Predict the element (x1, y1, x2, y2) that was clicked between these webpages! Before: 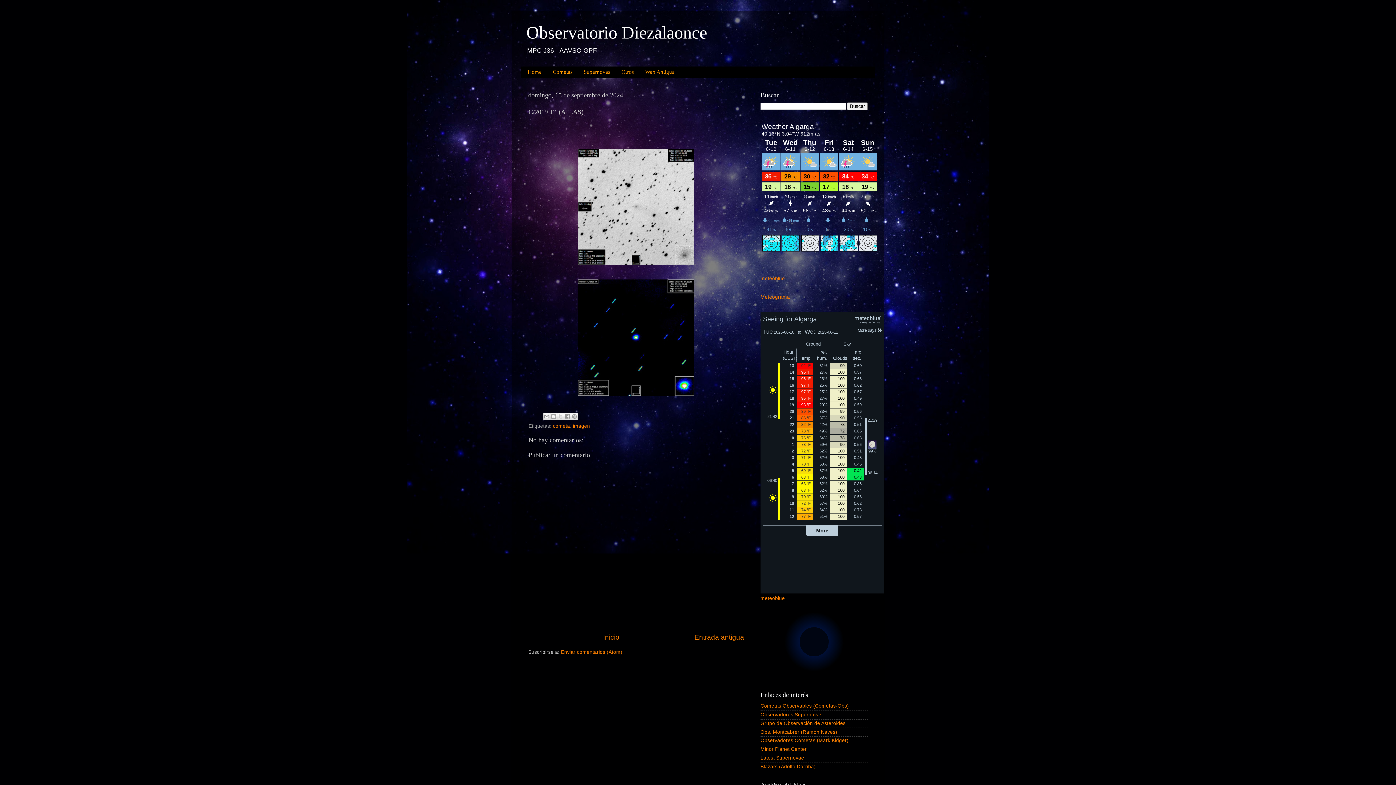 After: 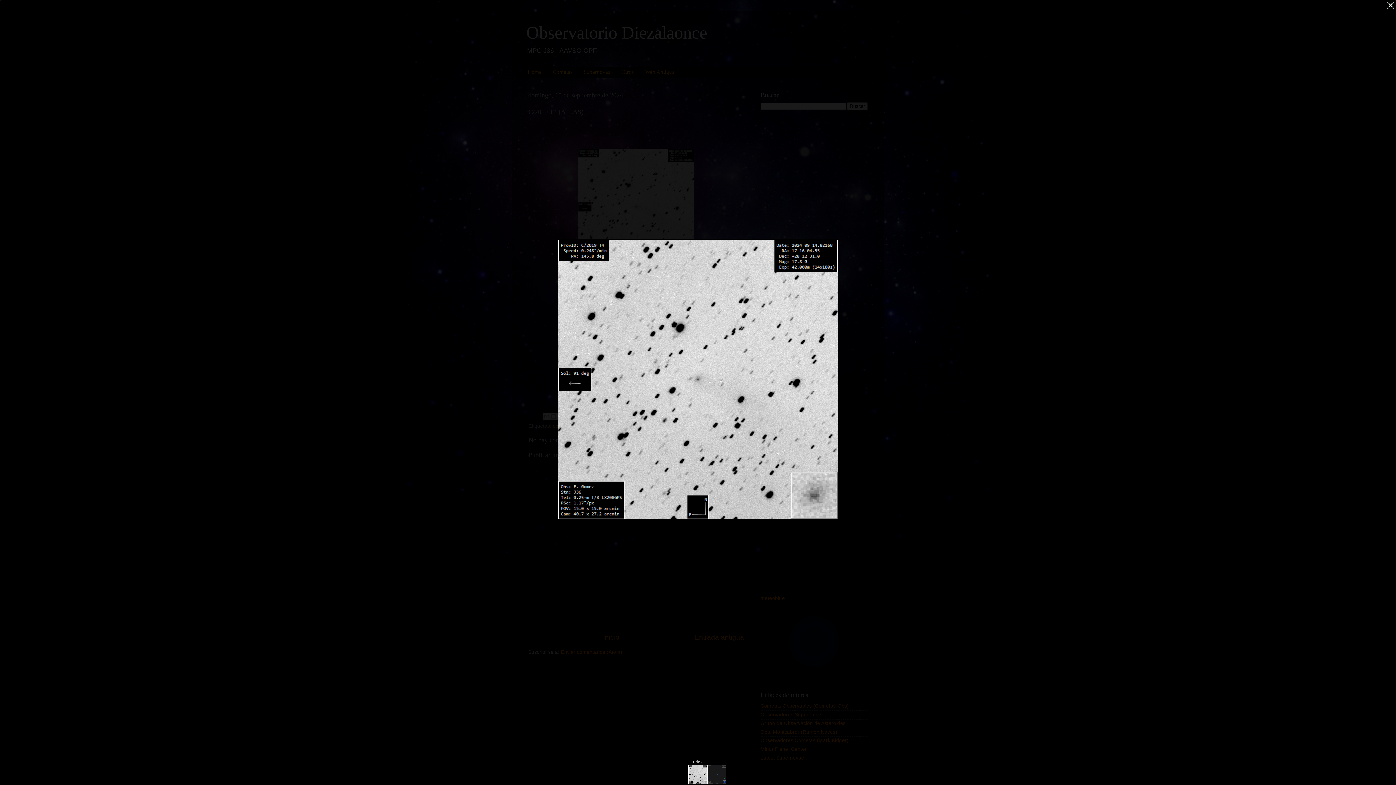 Action: bbox: (578, 260, 694, 266)